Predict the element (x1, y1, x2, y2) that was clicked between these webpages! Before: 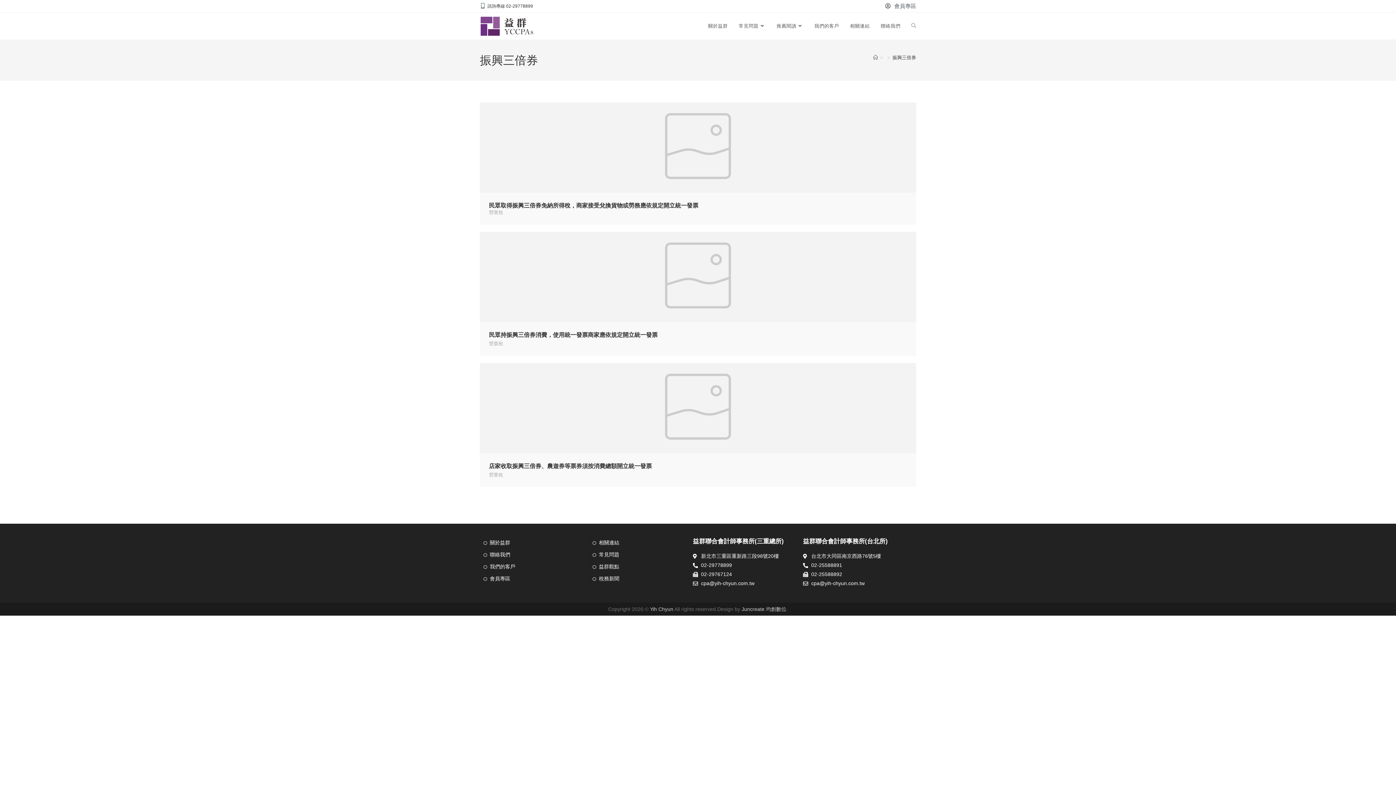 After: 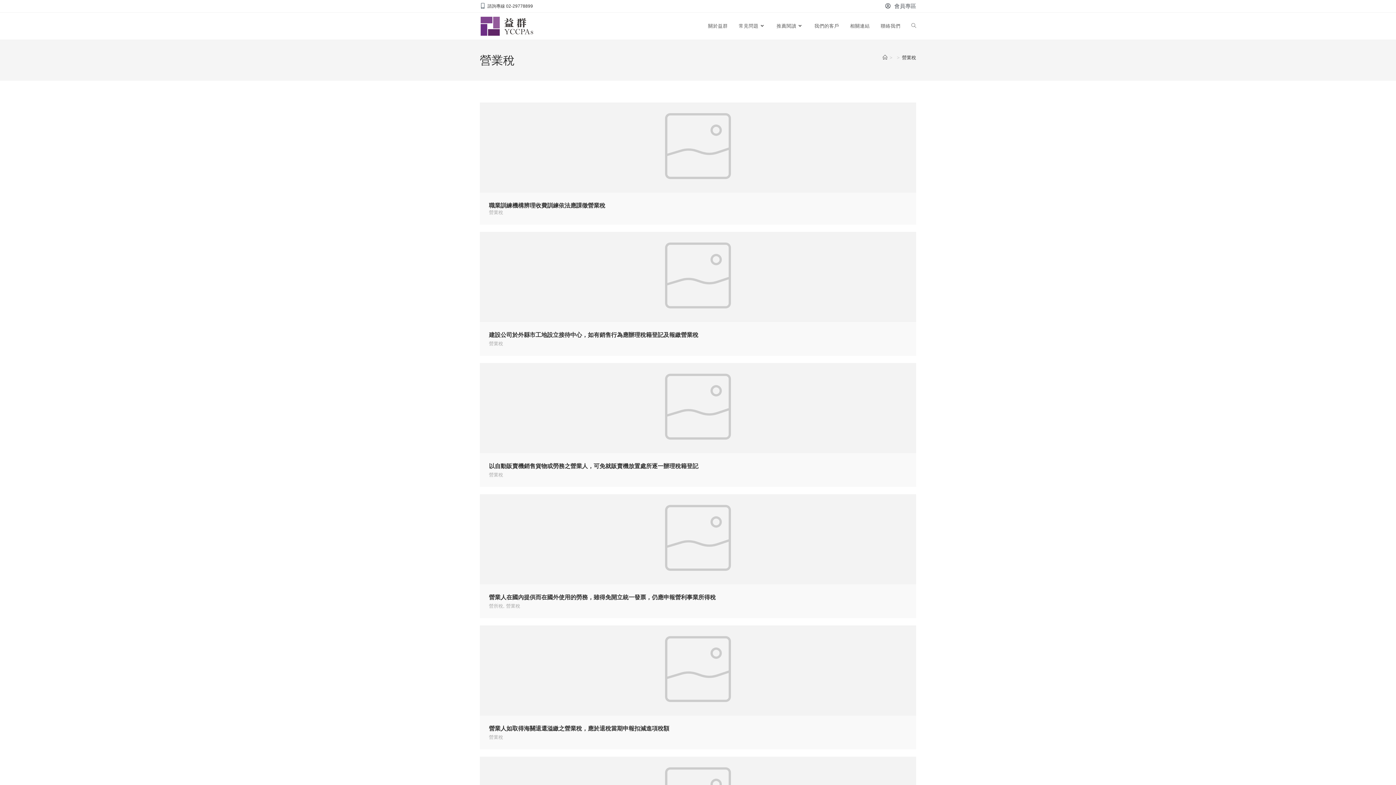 Action: label: 營業稅 bbox: (489, 472, 503, 477)